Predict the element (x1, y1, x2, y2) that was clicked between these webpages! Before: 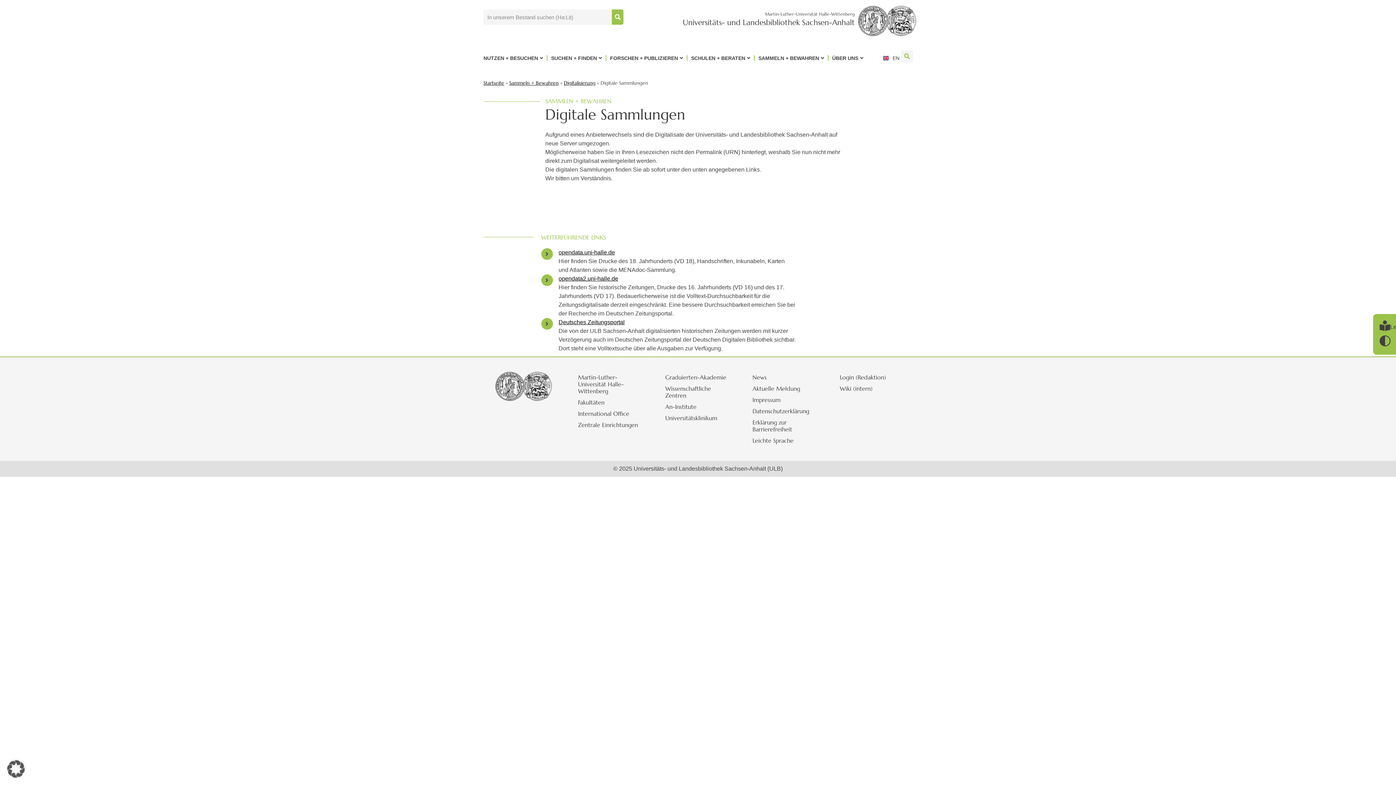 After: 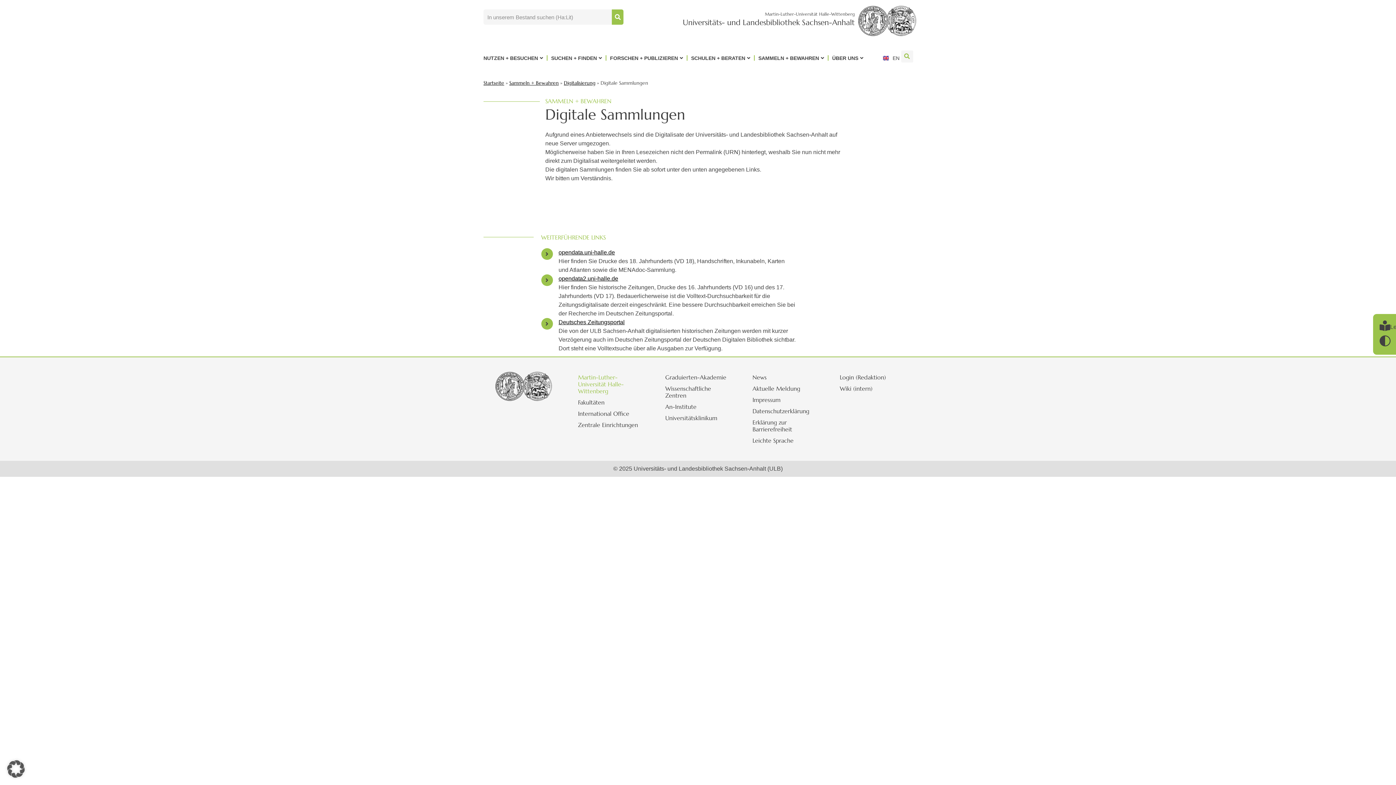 Action: label: Martin-Luther-Universität Halle-Wittenberg bbox: (570, 371, 650, 396)